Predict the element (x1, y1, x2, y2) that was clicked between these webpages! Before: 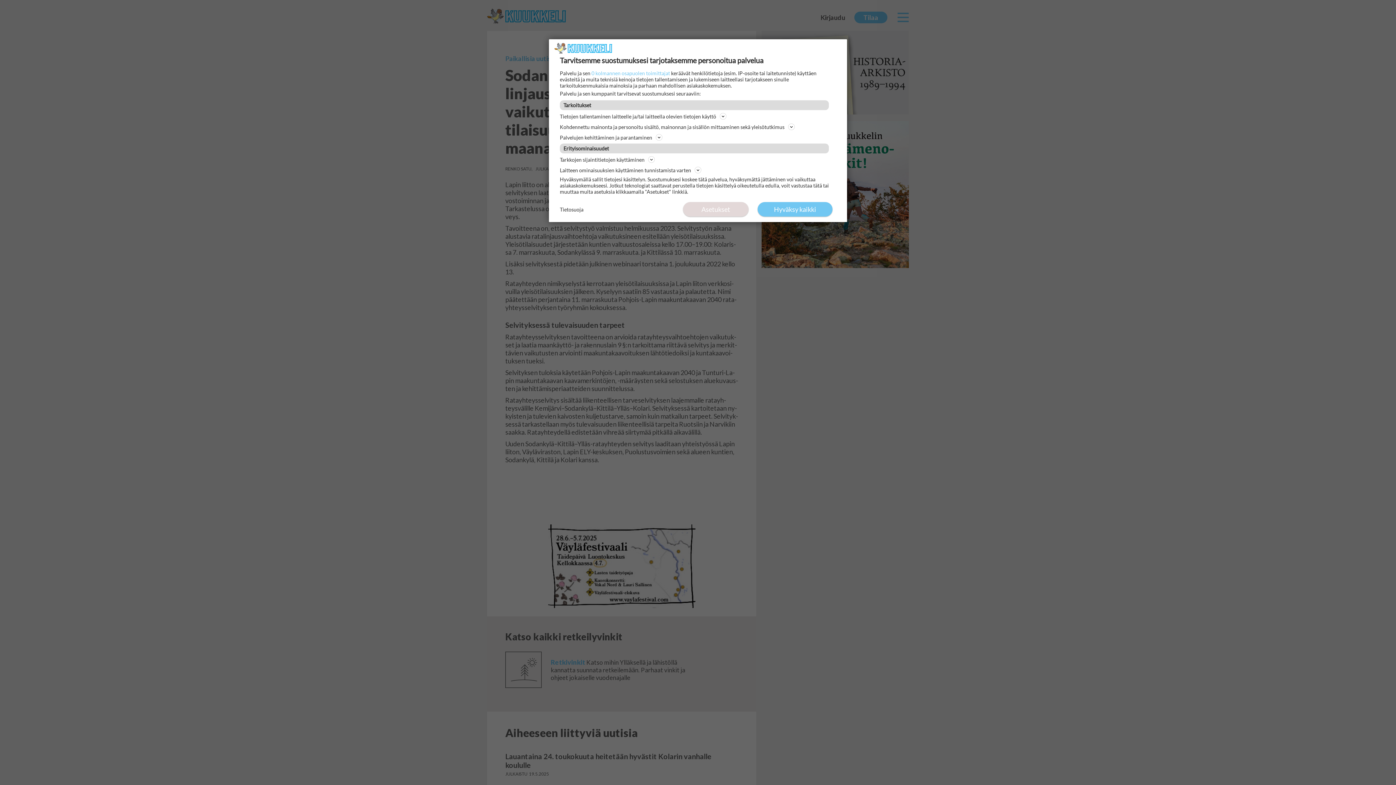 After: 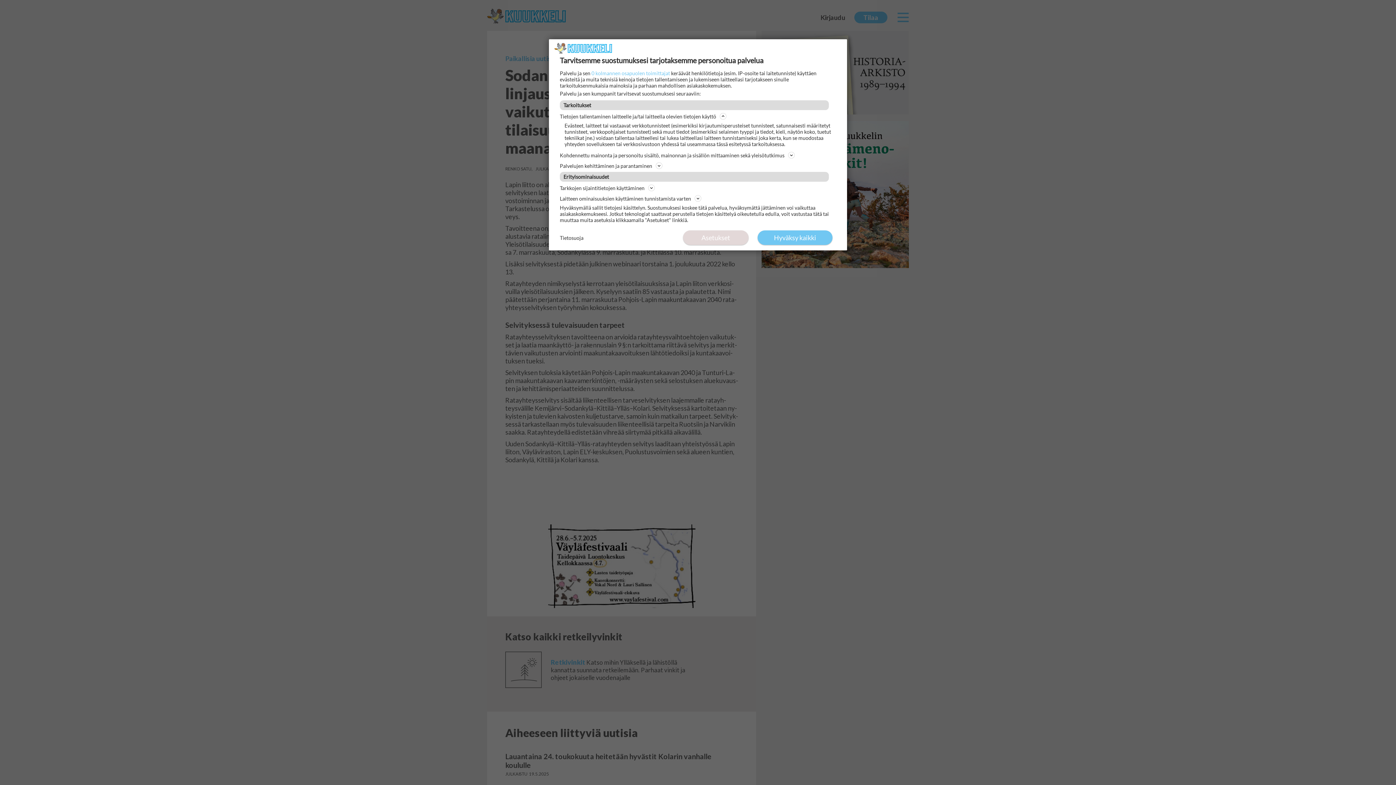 Action: bbox: (560, 112, 836, 120) label: Tietojen tallentaminen laitteelle ja/tai laitteella olevien tietojen käyttö